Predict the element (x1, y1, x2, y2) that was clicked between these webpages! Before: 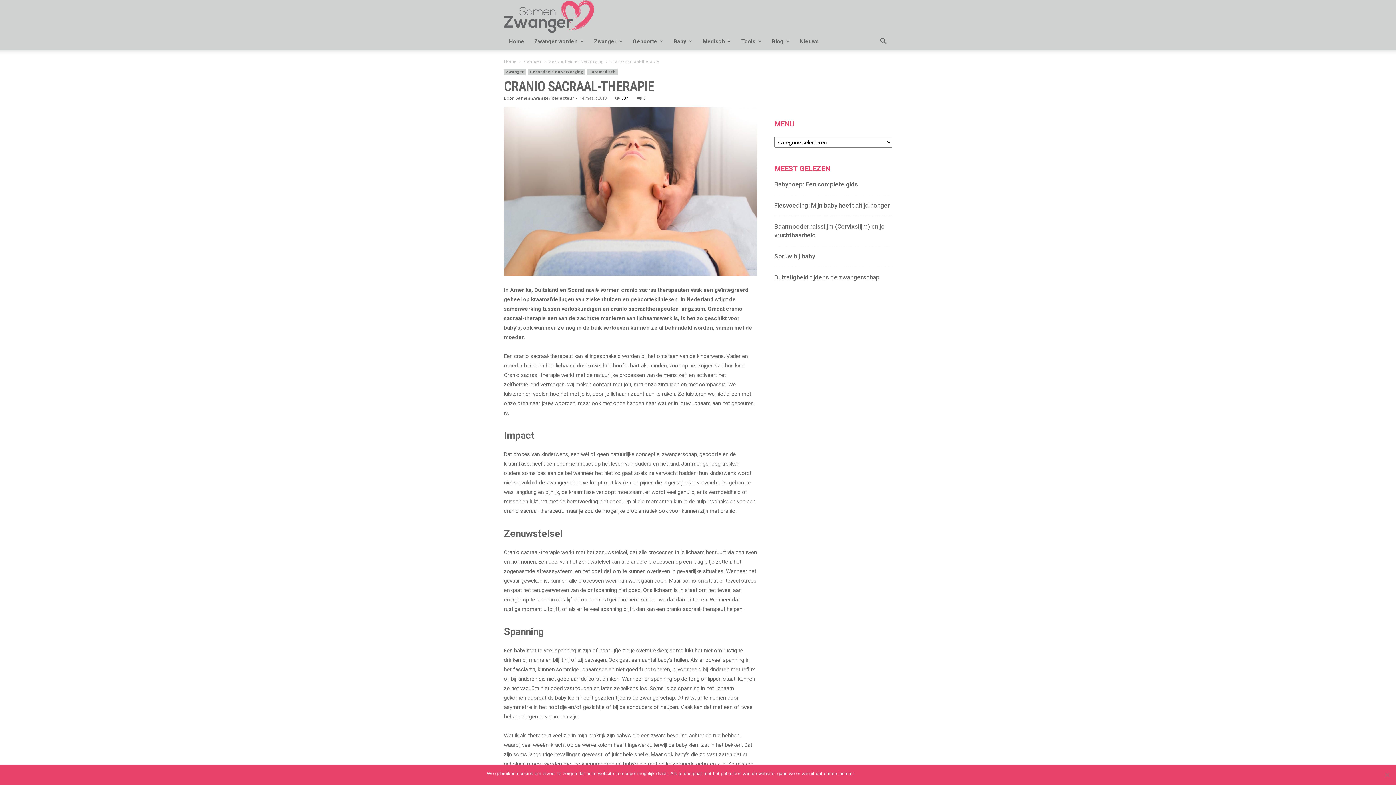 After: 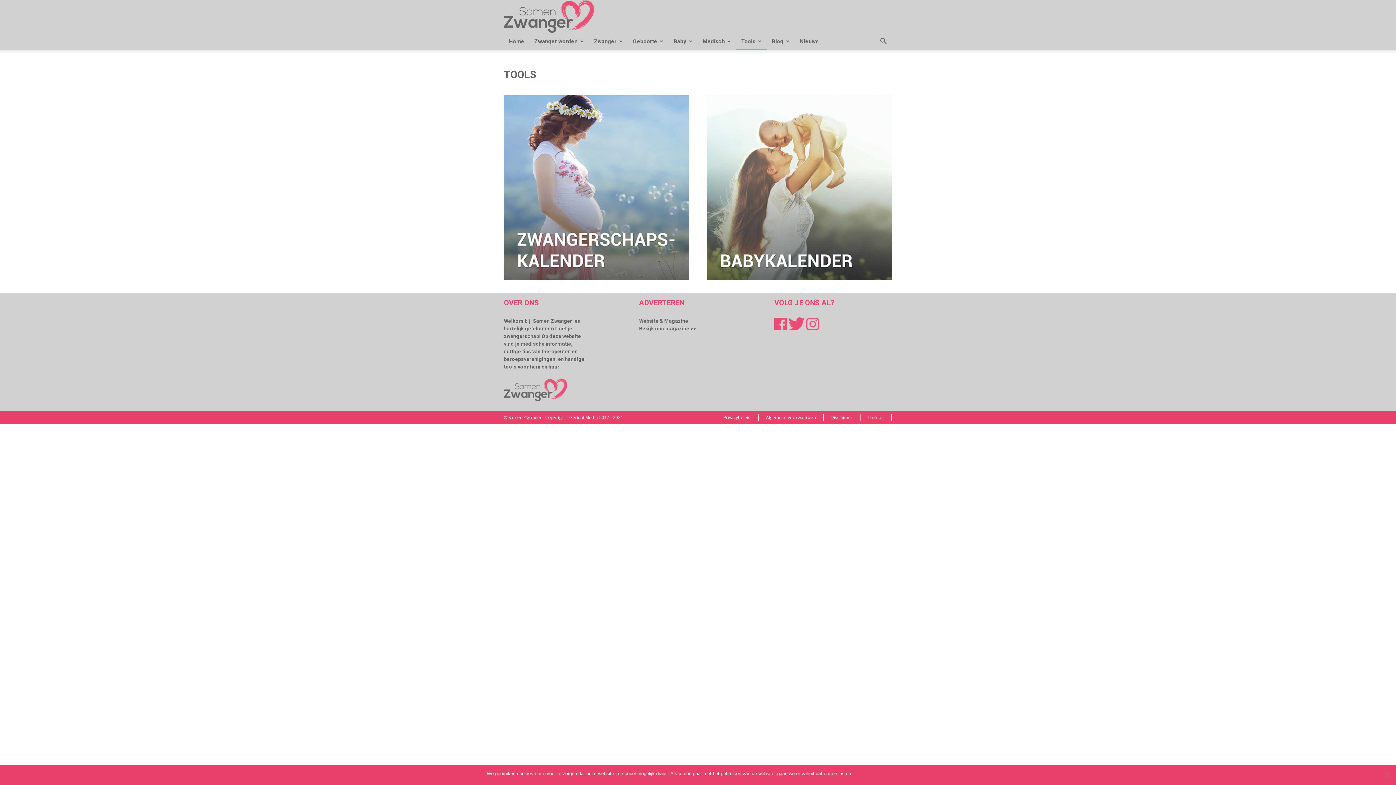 Action: bbox: (736, 32, 766, 50) label: Tools